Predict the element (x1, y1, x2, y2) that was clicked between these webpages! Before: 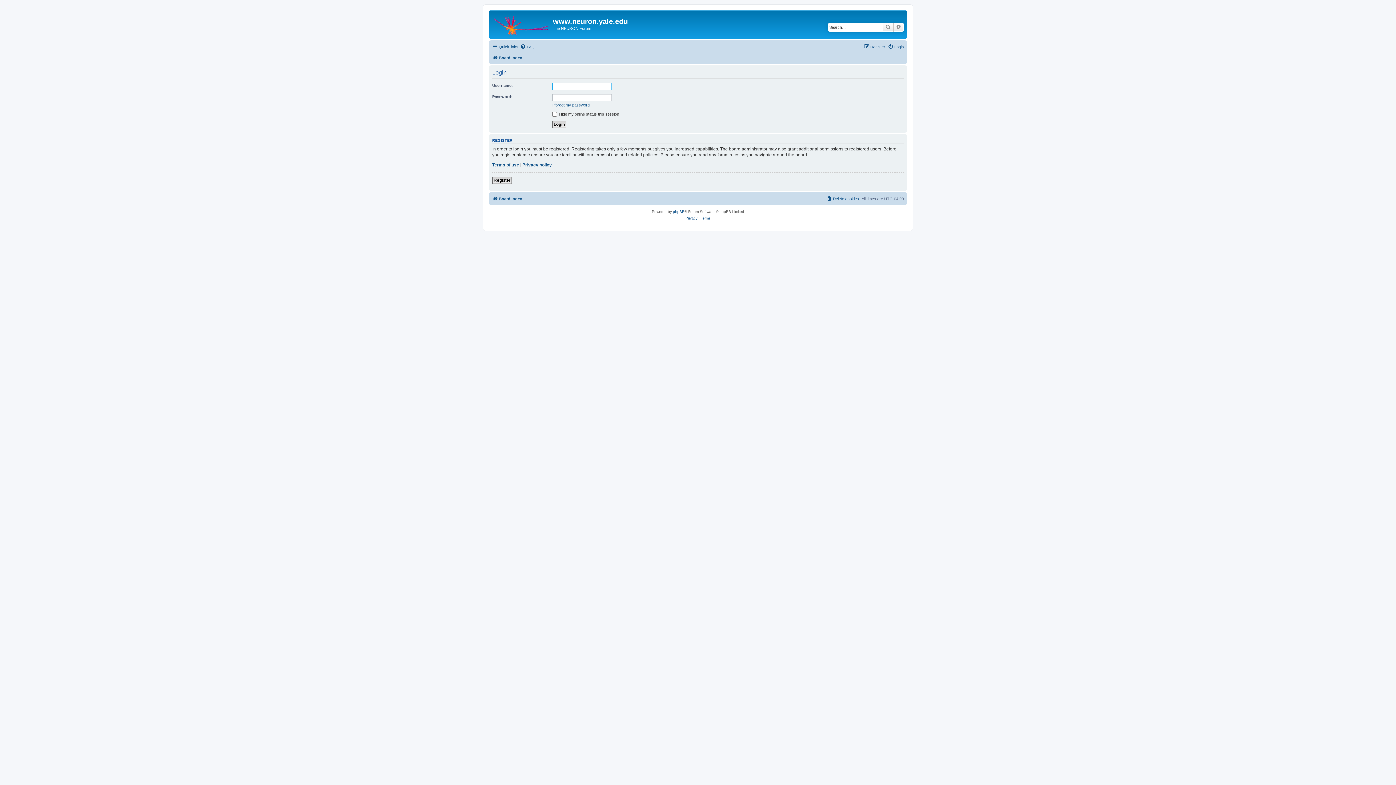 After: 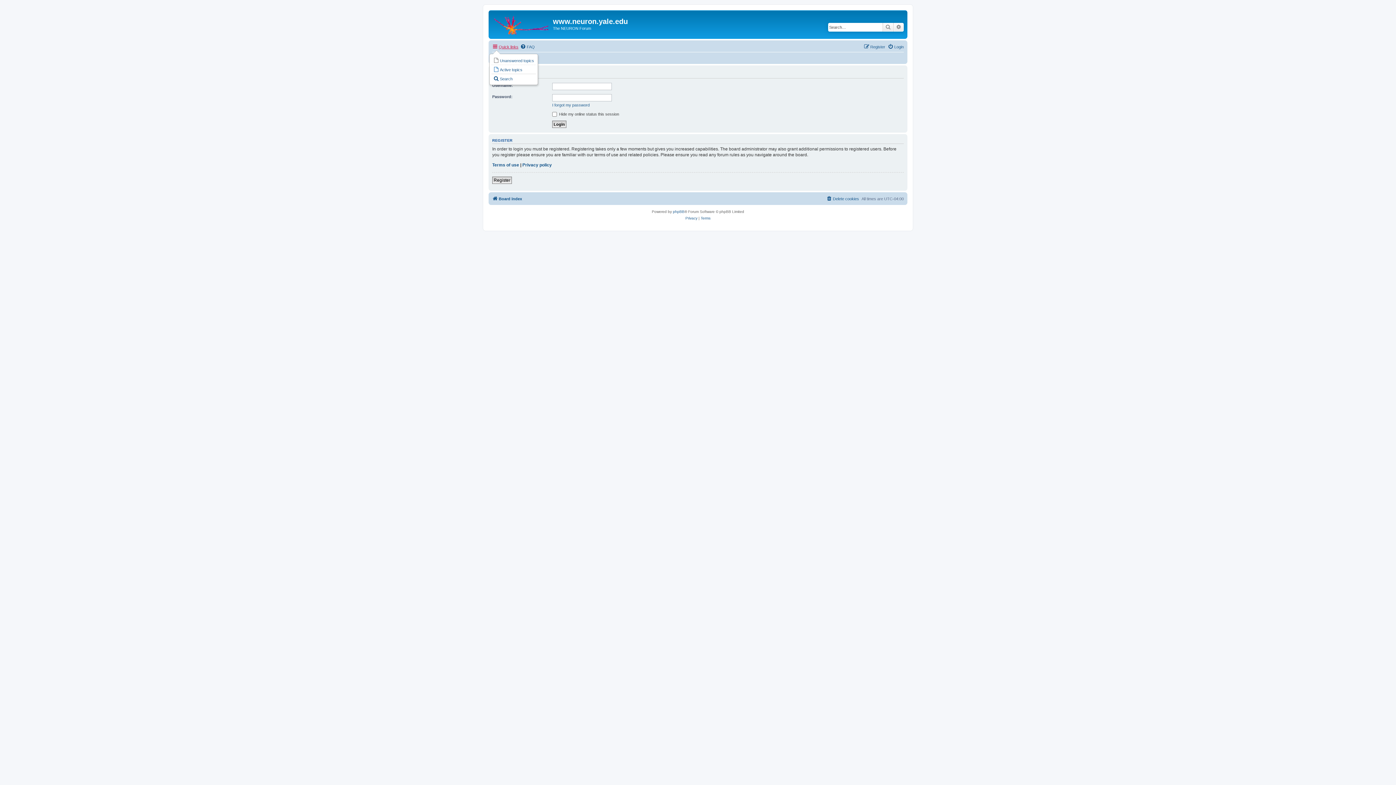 Action: label: Quick links bbox: (492, 42, 518, 51)